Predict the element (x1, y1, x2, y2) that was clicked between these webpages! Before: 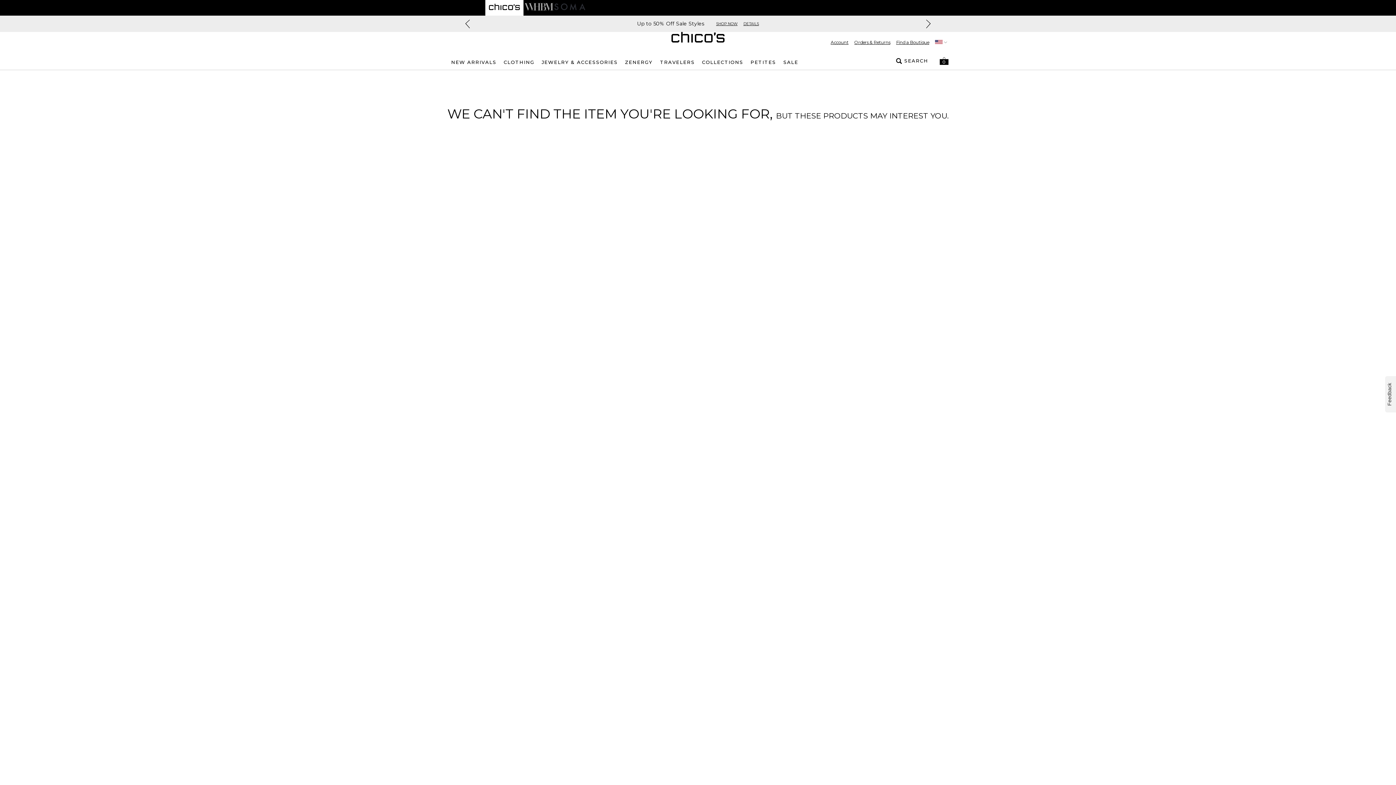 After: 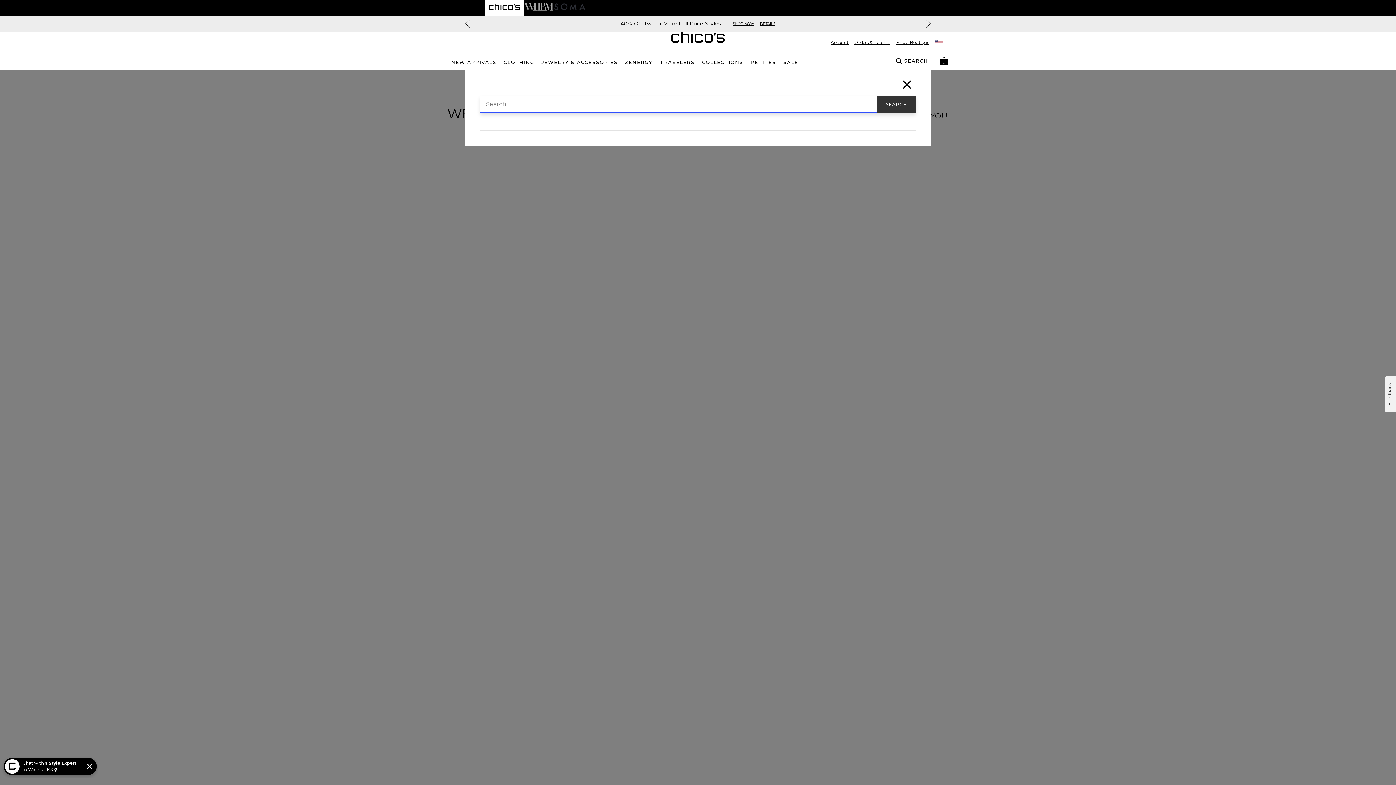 Action: label: SEARCH bbox: (896, 57, 928, 64)